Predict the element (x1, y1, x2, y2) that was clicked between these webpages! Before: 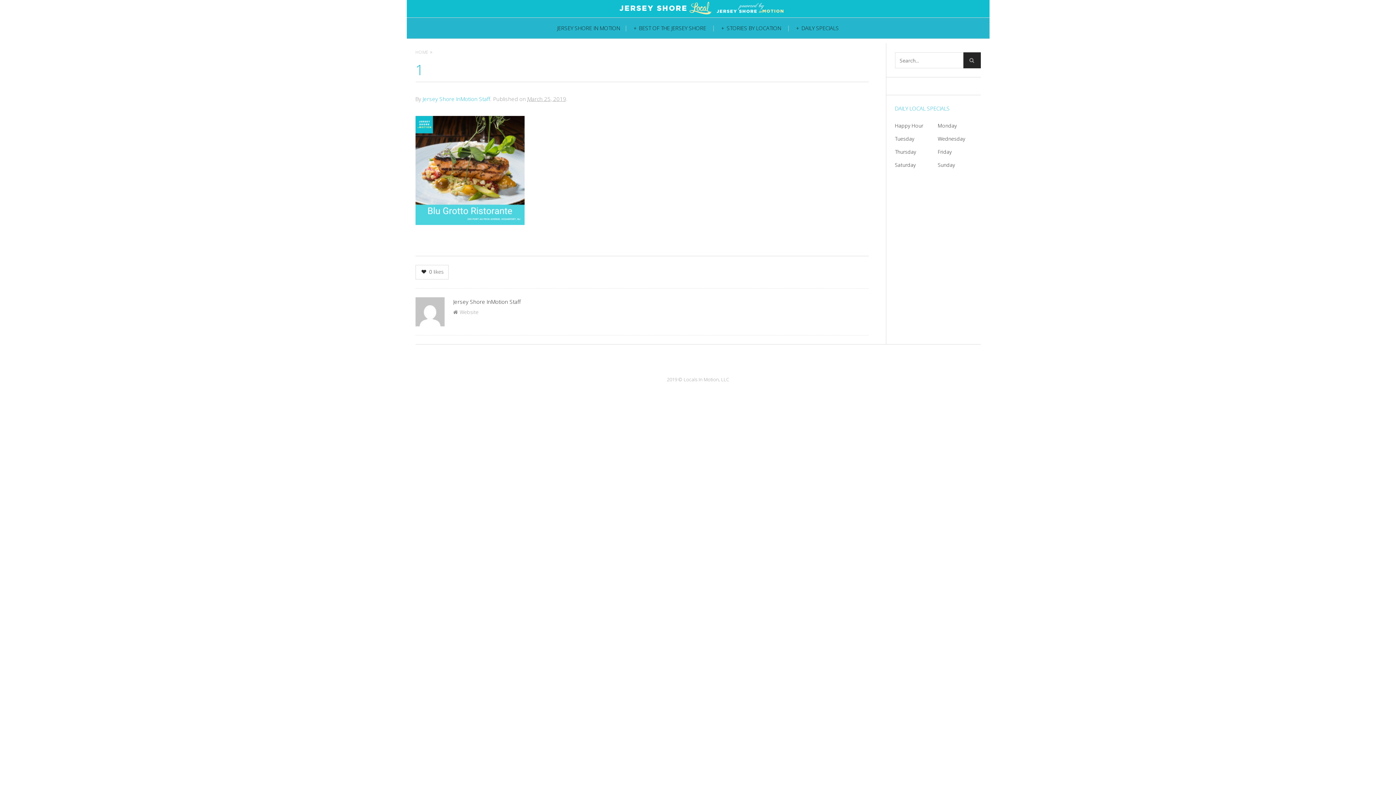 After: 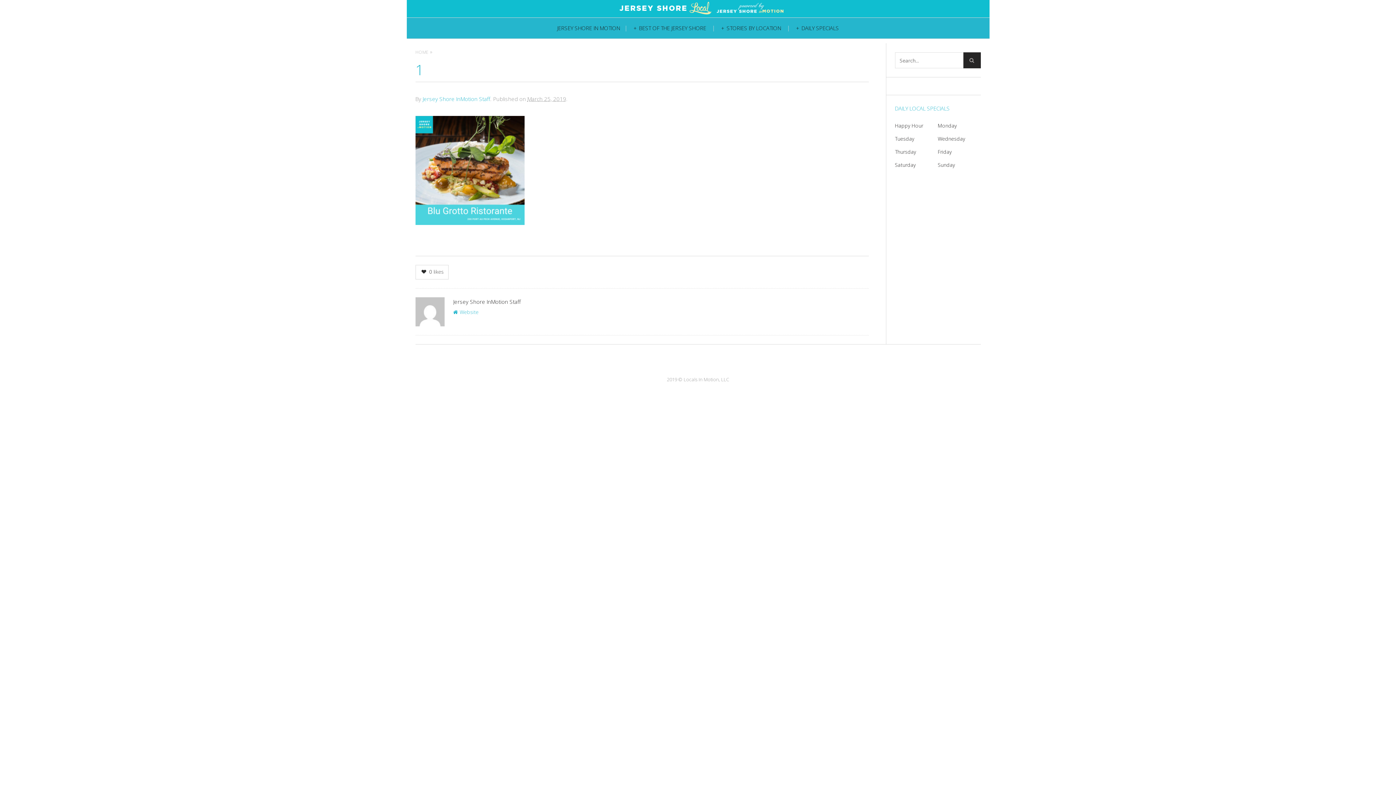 Action: label: Website bbox: (453, 308, 478, 315)